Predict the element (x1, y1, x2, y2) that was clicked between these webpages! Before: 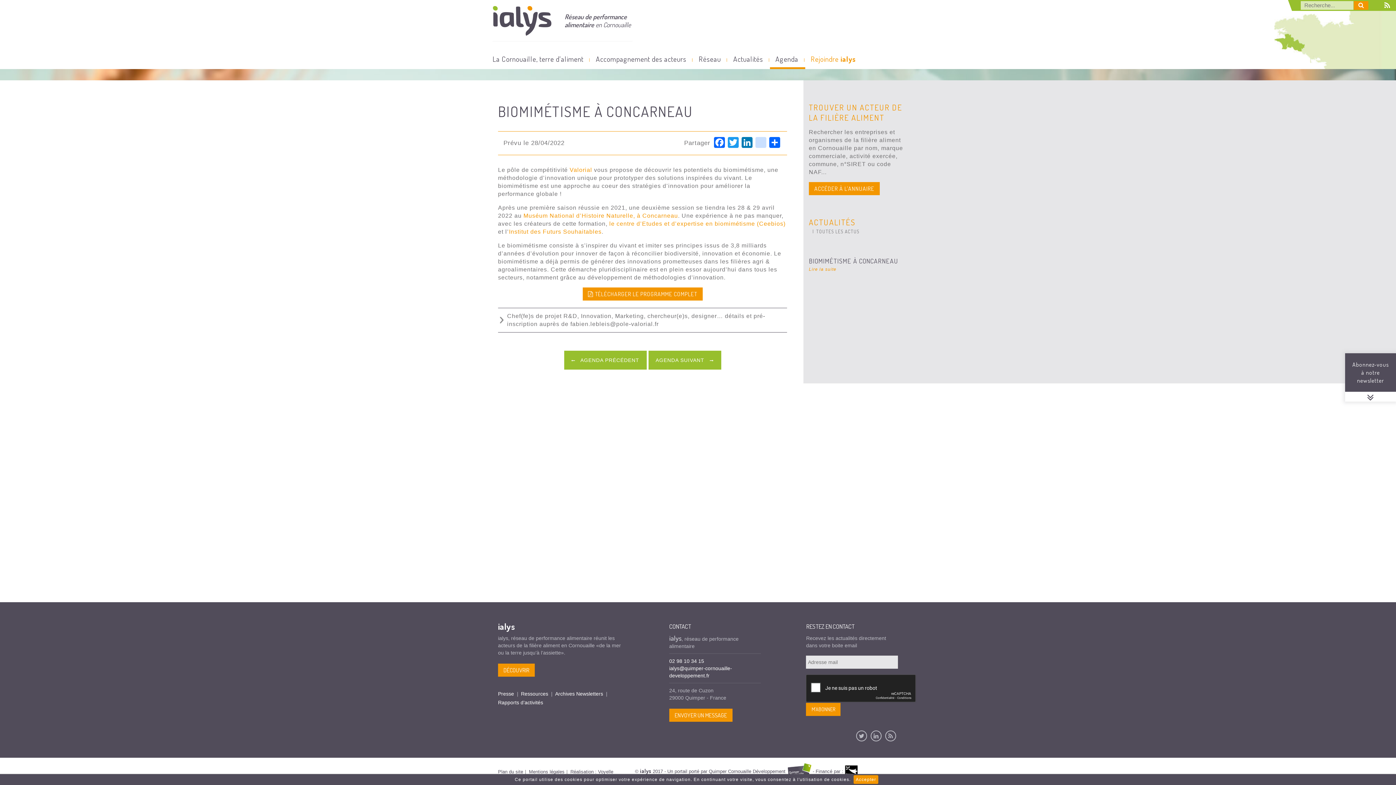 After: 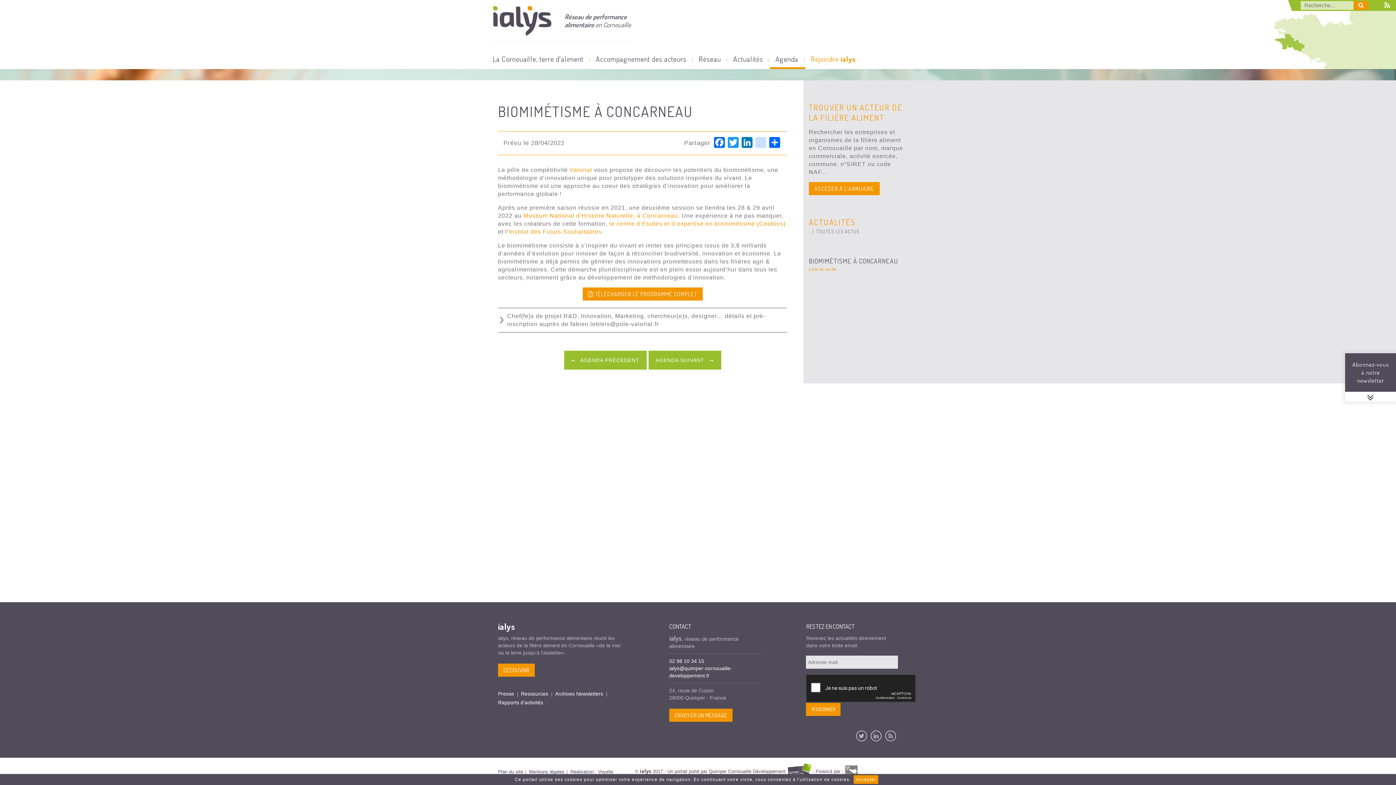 Action: bbox: (844, 769, 857, 774)